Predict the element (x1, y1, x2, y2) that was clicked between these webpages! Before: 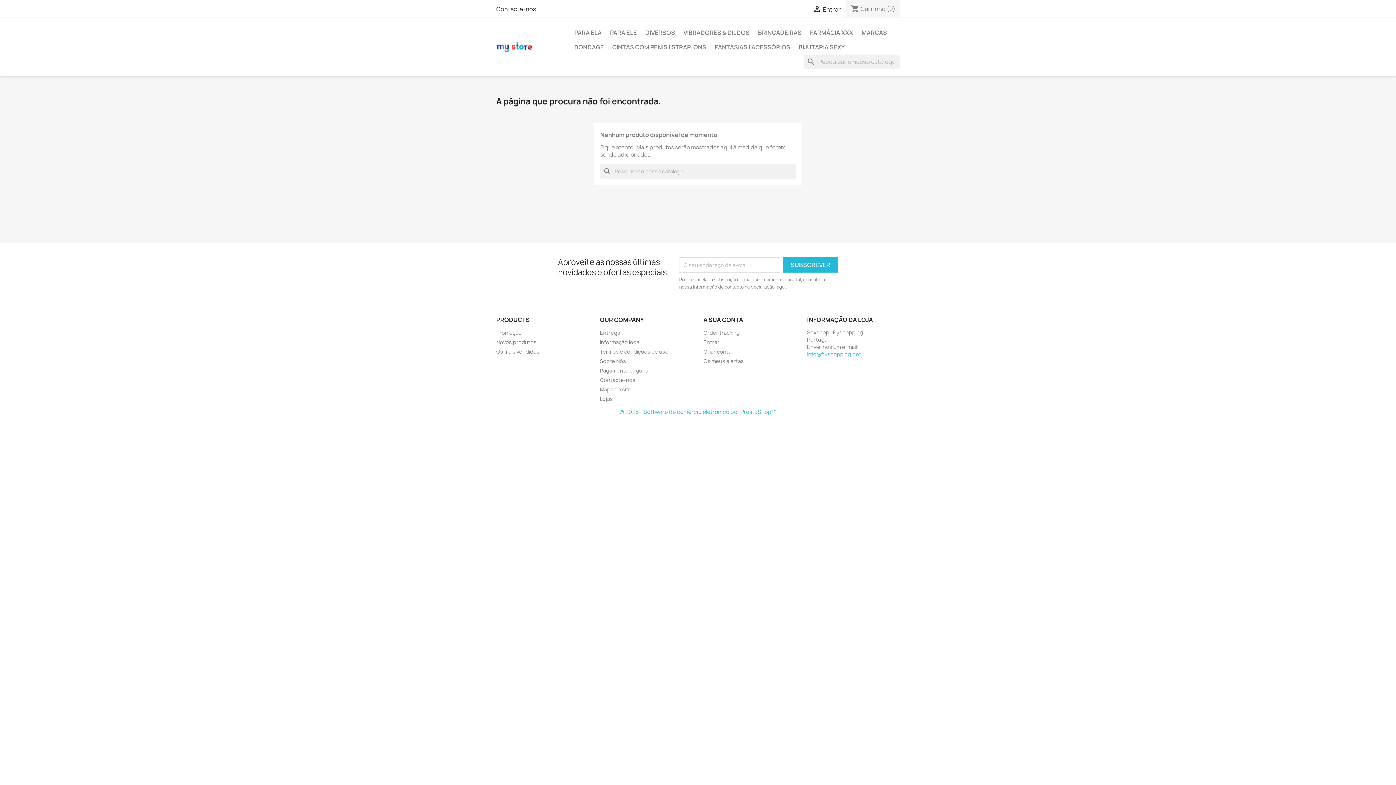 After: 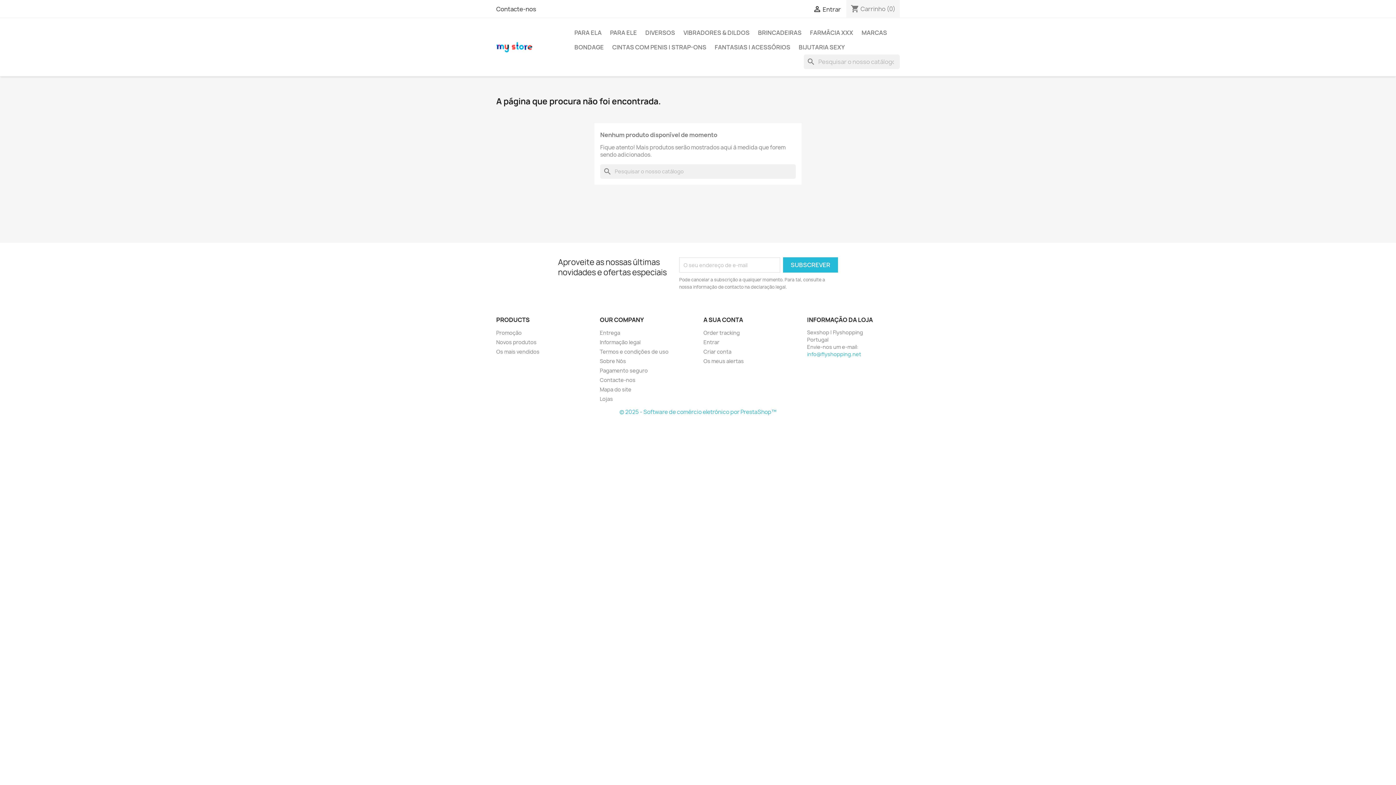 Action: bbox: (807, 350, 861, 357) label: info@flyshopping.net